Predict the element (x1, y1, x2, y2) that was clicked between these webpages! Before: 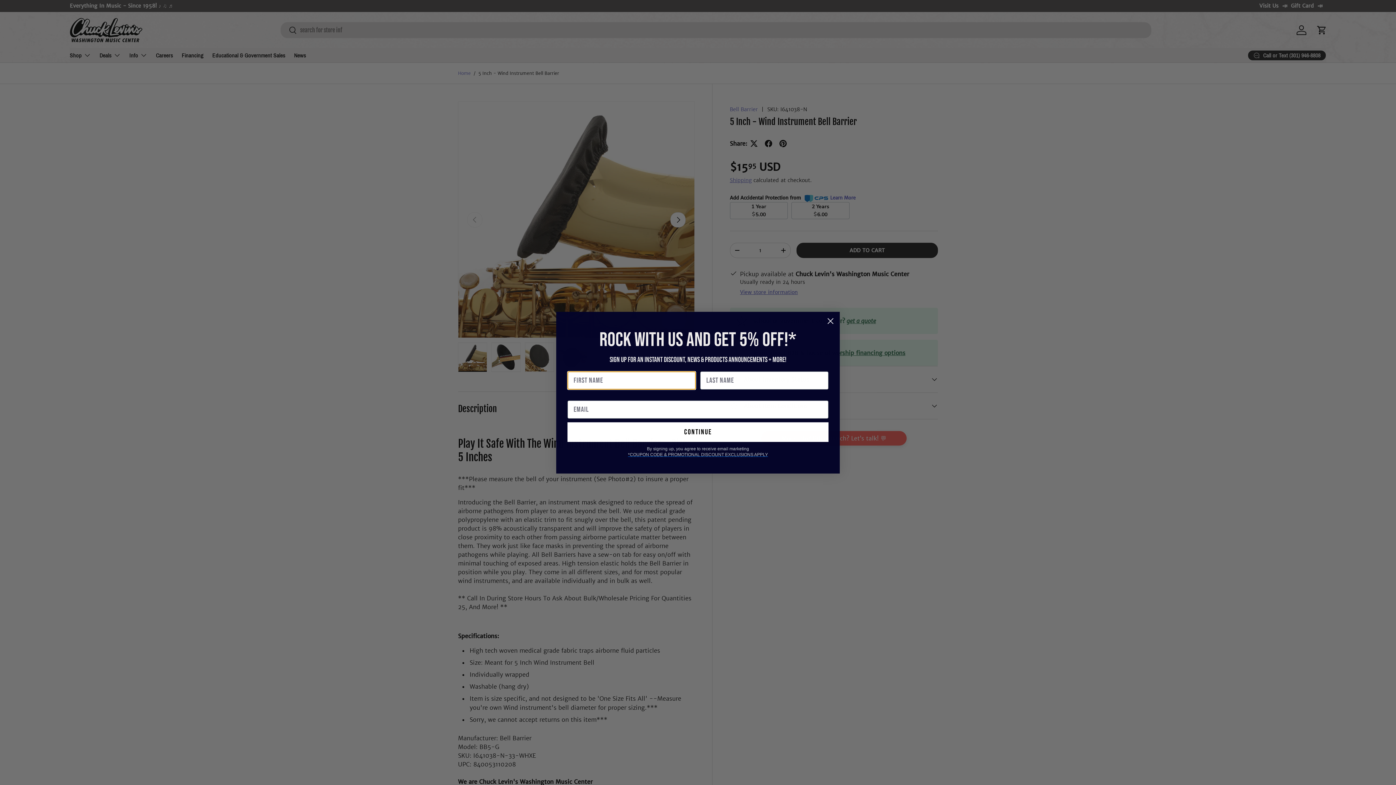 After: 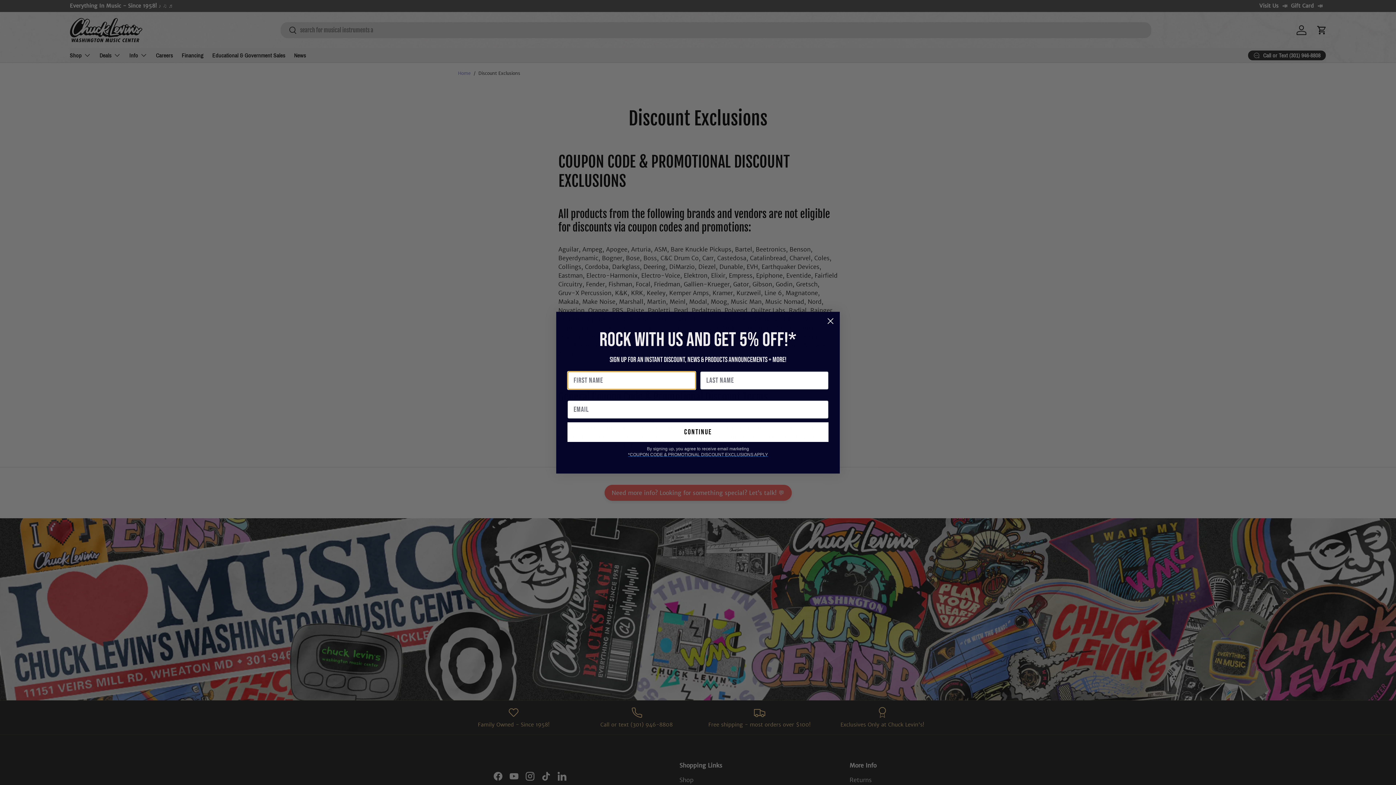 Action: label: *COUPON CODE & PROMOTIONAL DISCOUNT EXCLUSIONS APPLY bbox: (628, 451, 768, 457)